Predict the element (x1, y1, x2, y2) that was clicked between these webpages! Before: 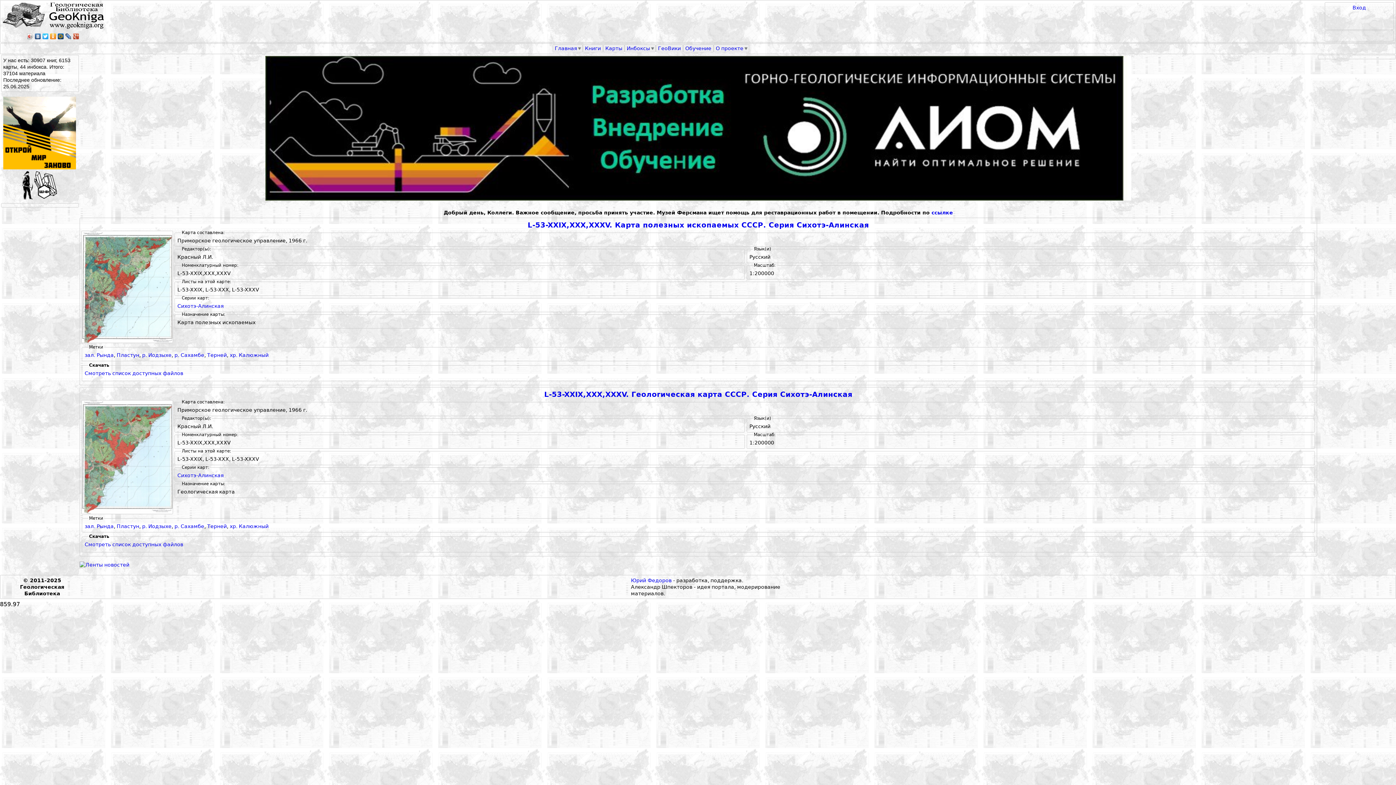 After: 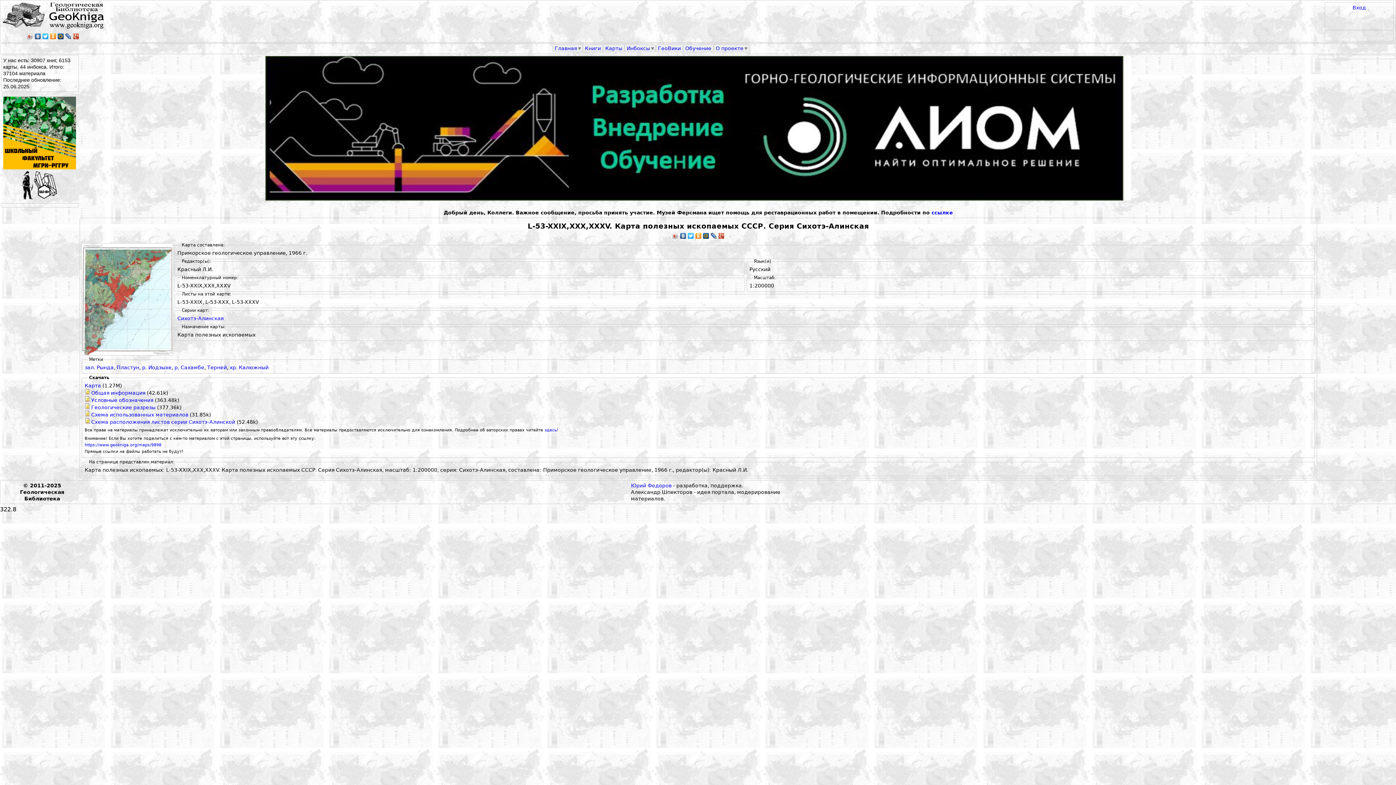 Action: bbox: (84, 370, 183, 376) label: Смотреть список доступных файлов